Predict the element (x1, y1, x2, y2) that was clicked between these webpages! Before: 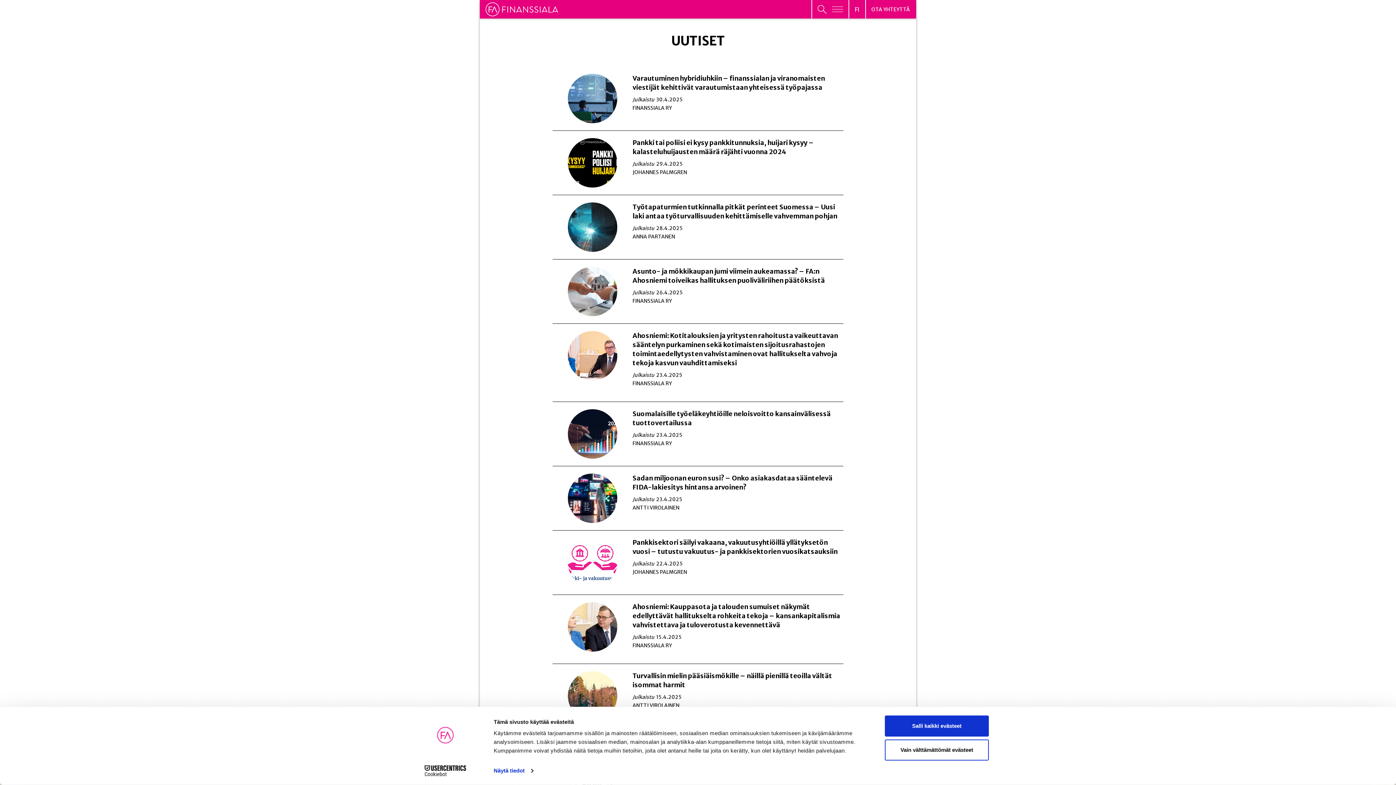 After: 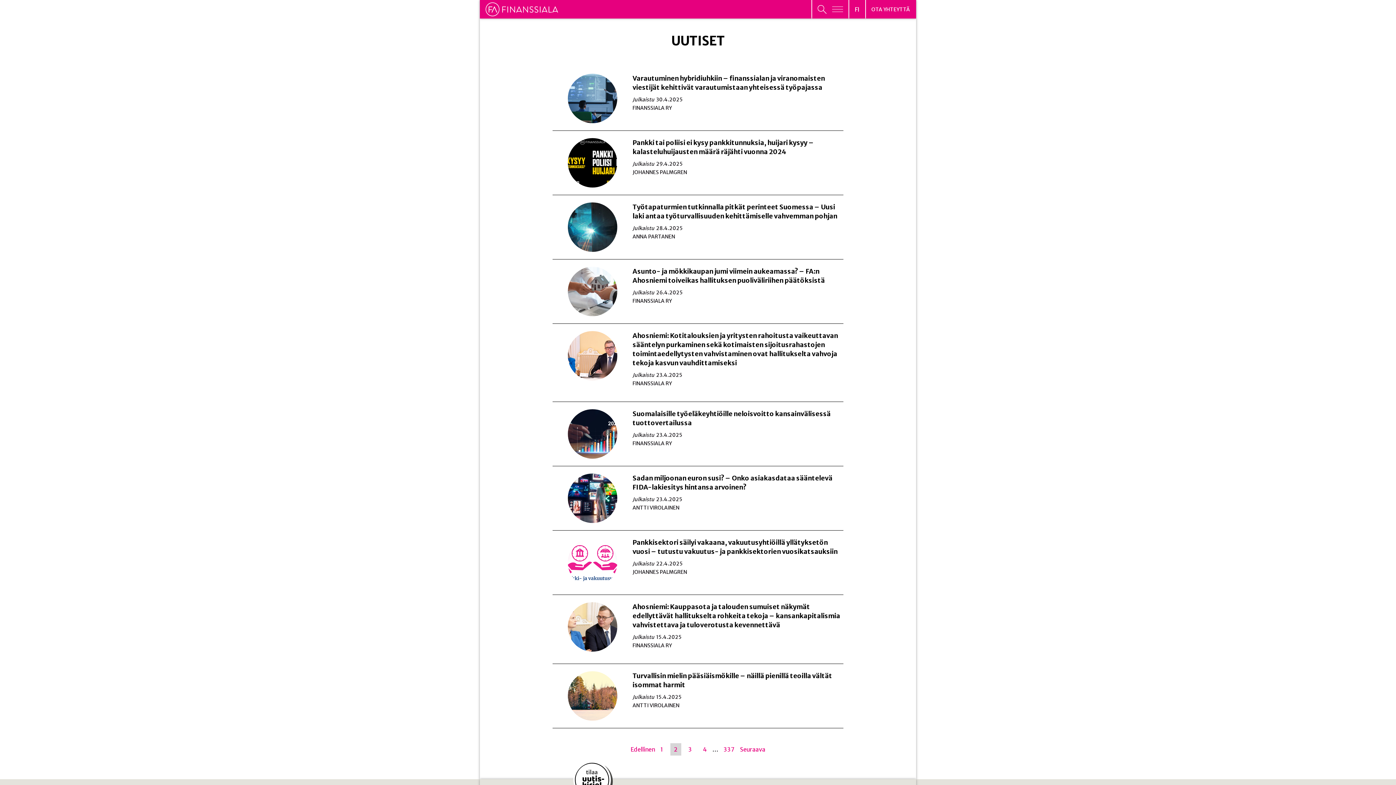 Action: label: Salli kaikki evästeet bbox: (885, 715, 989, 737)